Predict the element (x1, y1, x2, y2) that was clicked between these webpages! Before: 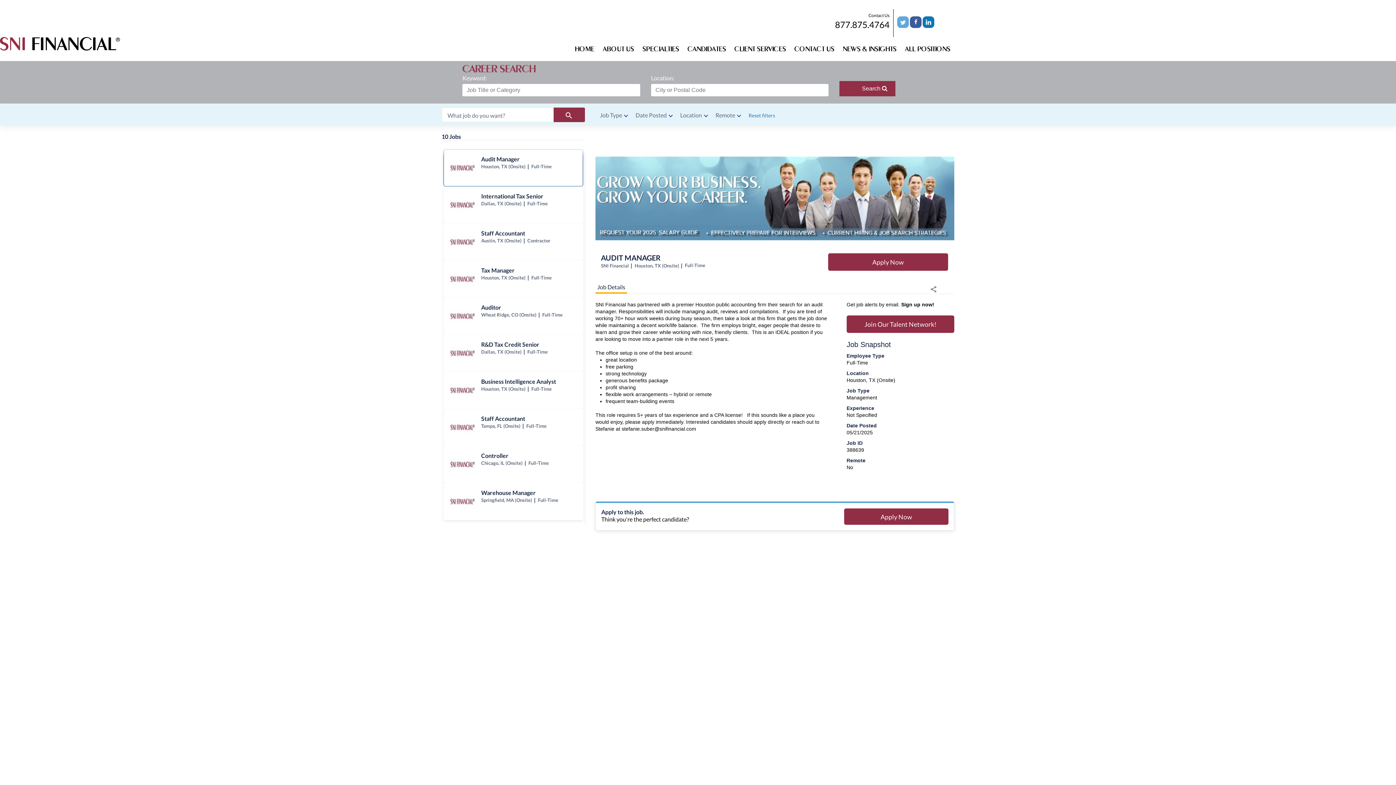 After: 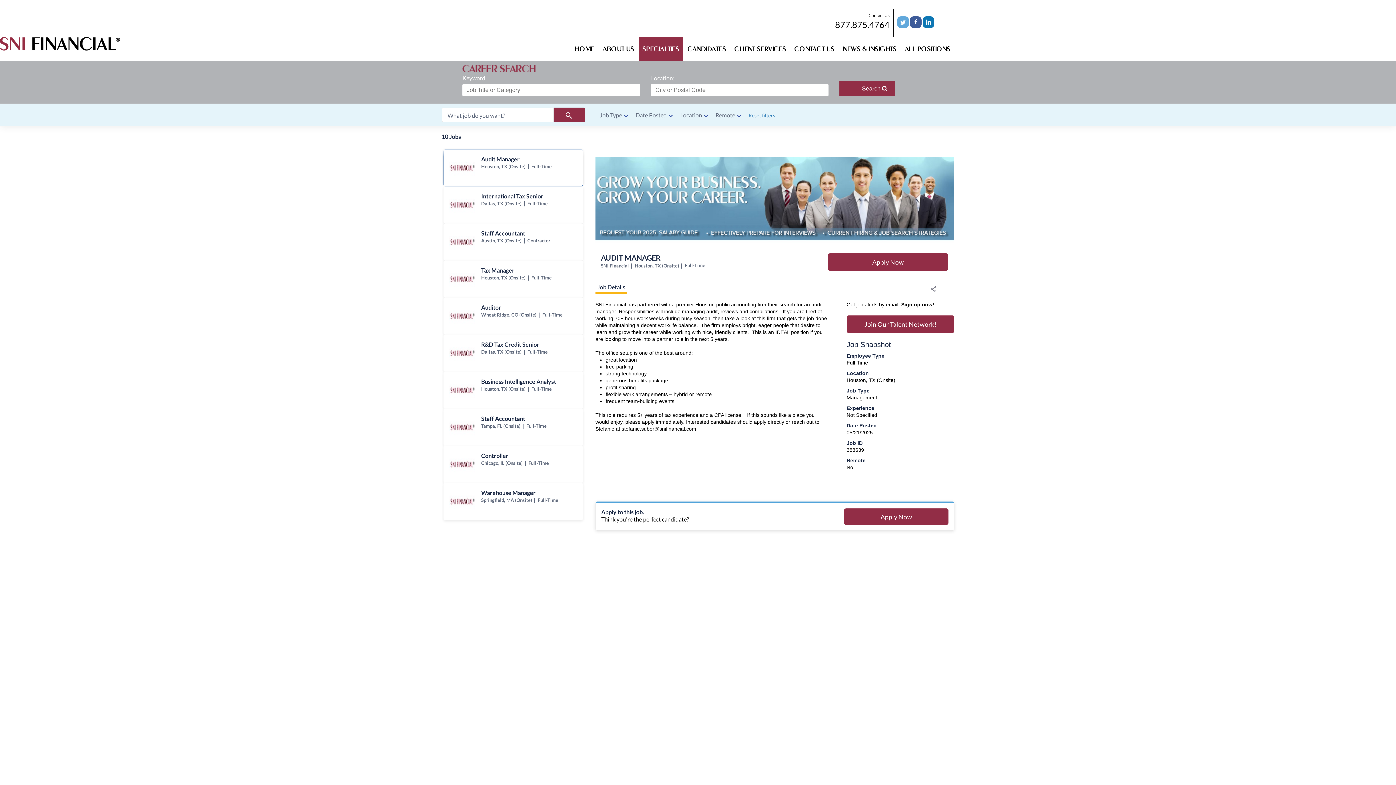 Action: bbox: (638, 37, 682, 61) label: SPECIALTIES